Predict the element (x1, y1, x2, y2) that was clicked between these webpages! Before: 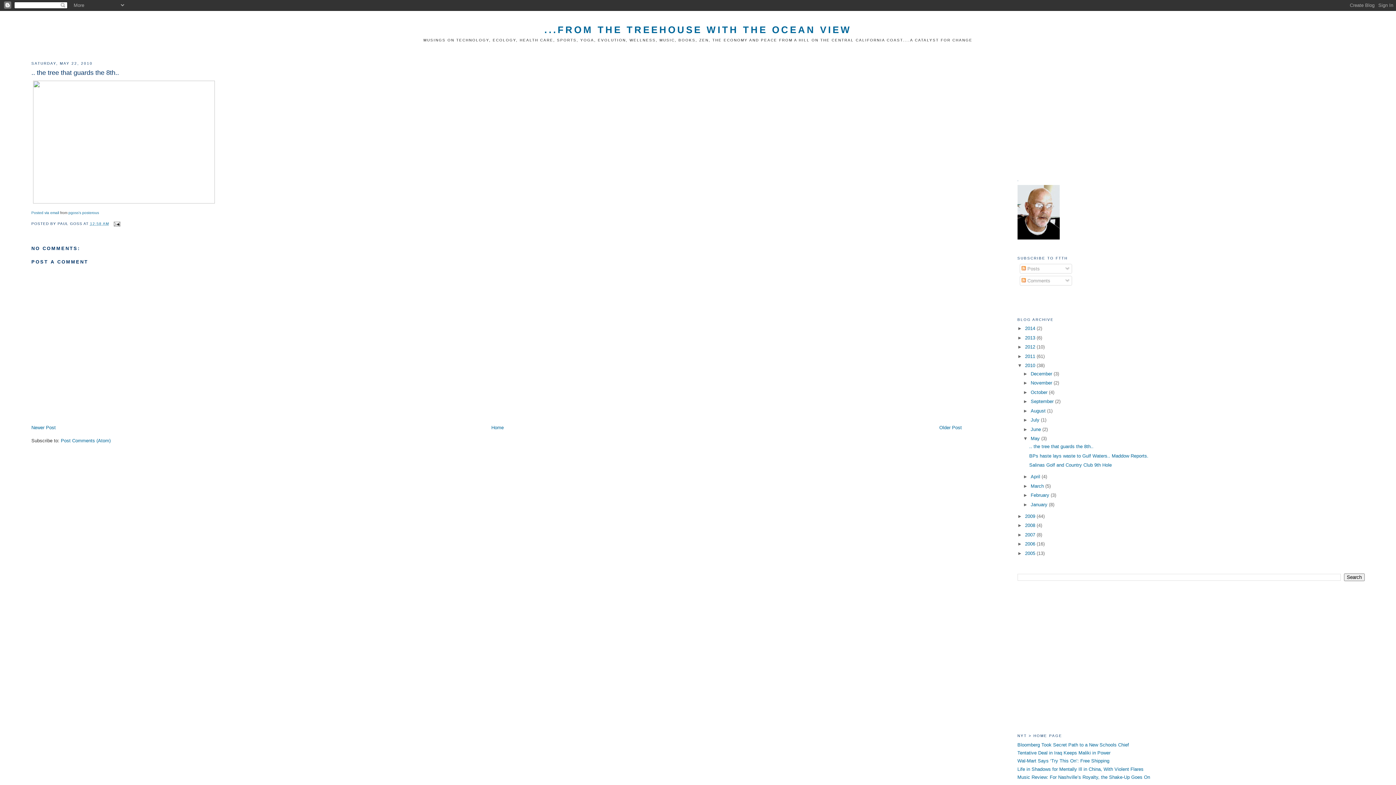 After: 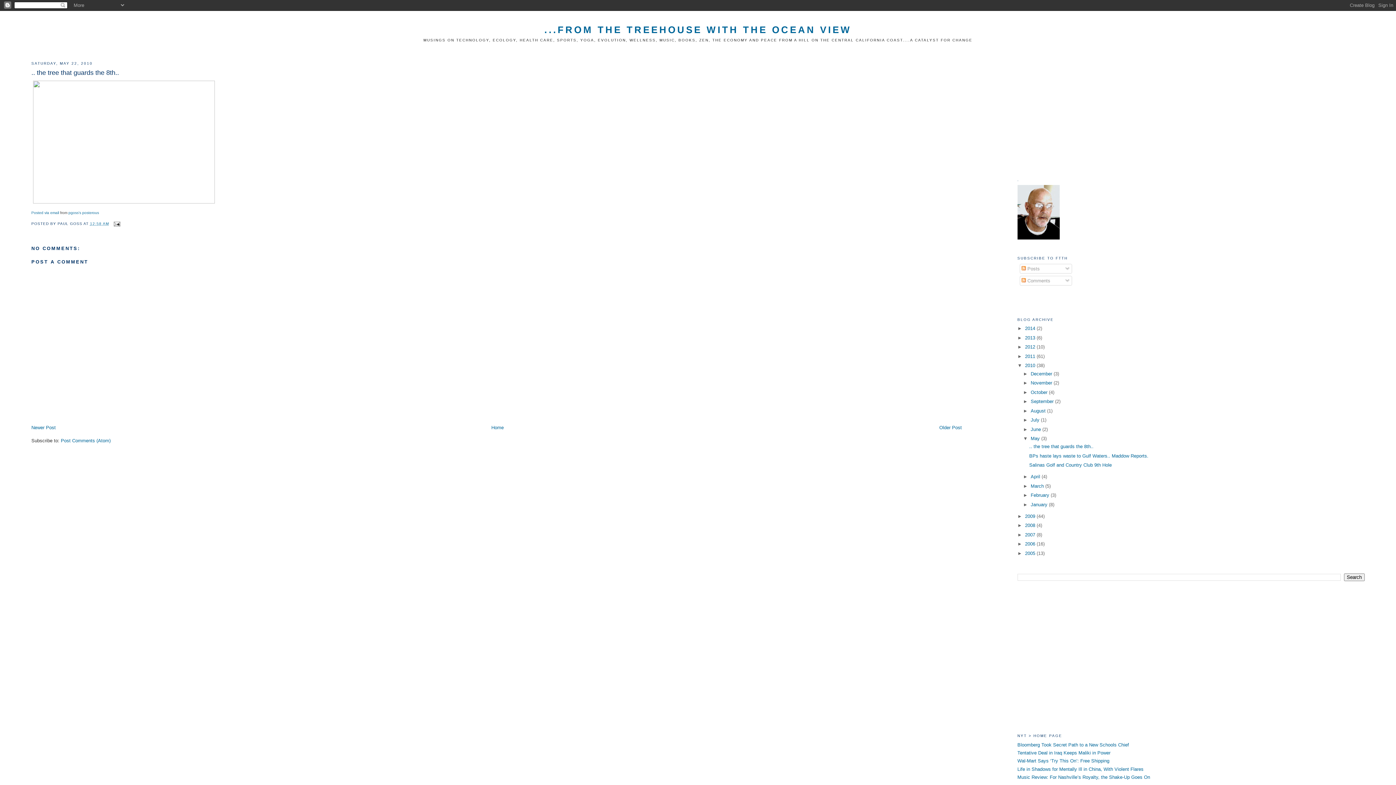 Action: bbox: (90, 221, 109, 225) label: 12:58 AM